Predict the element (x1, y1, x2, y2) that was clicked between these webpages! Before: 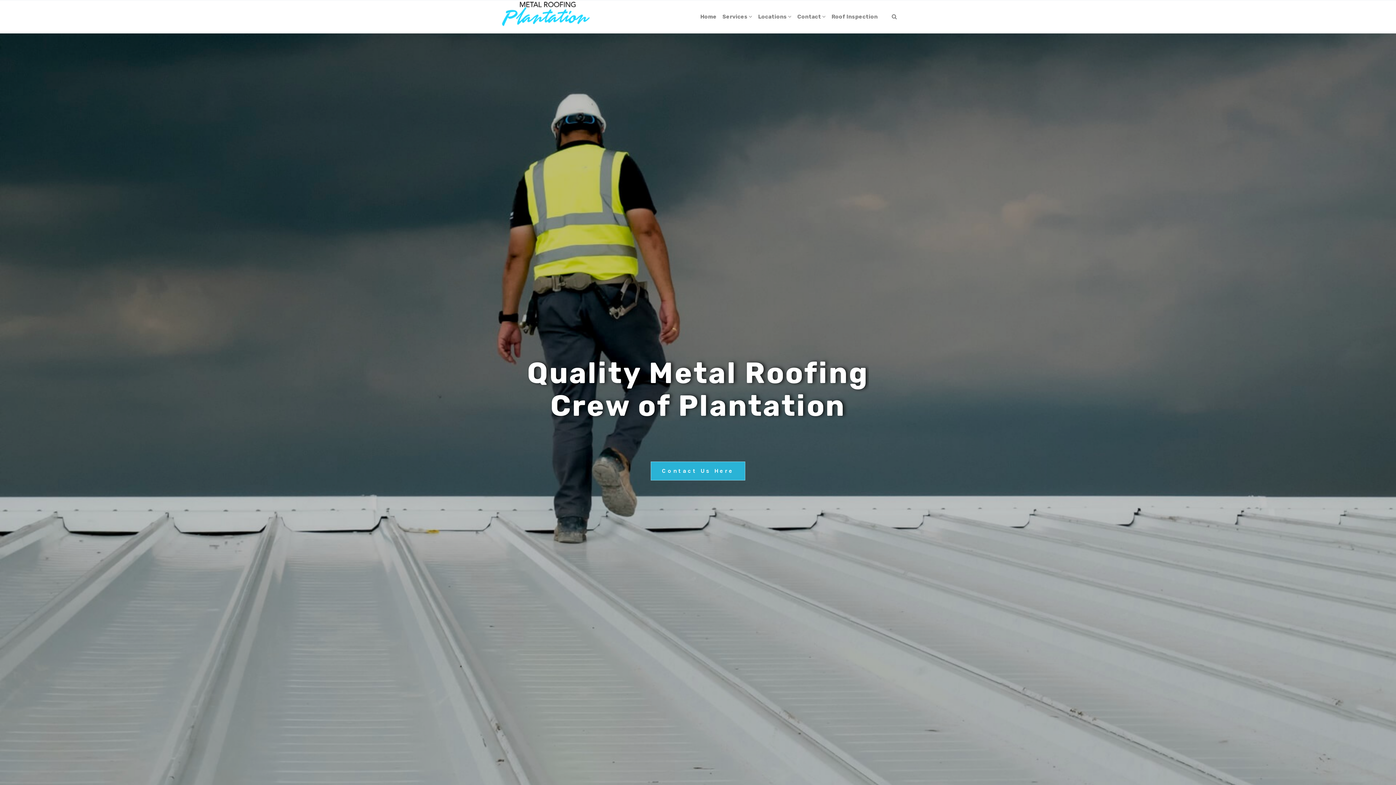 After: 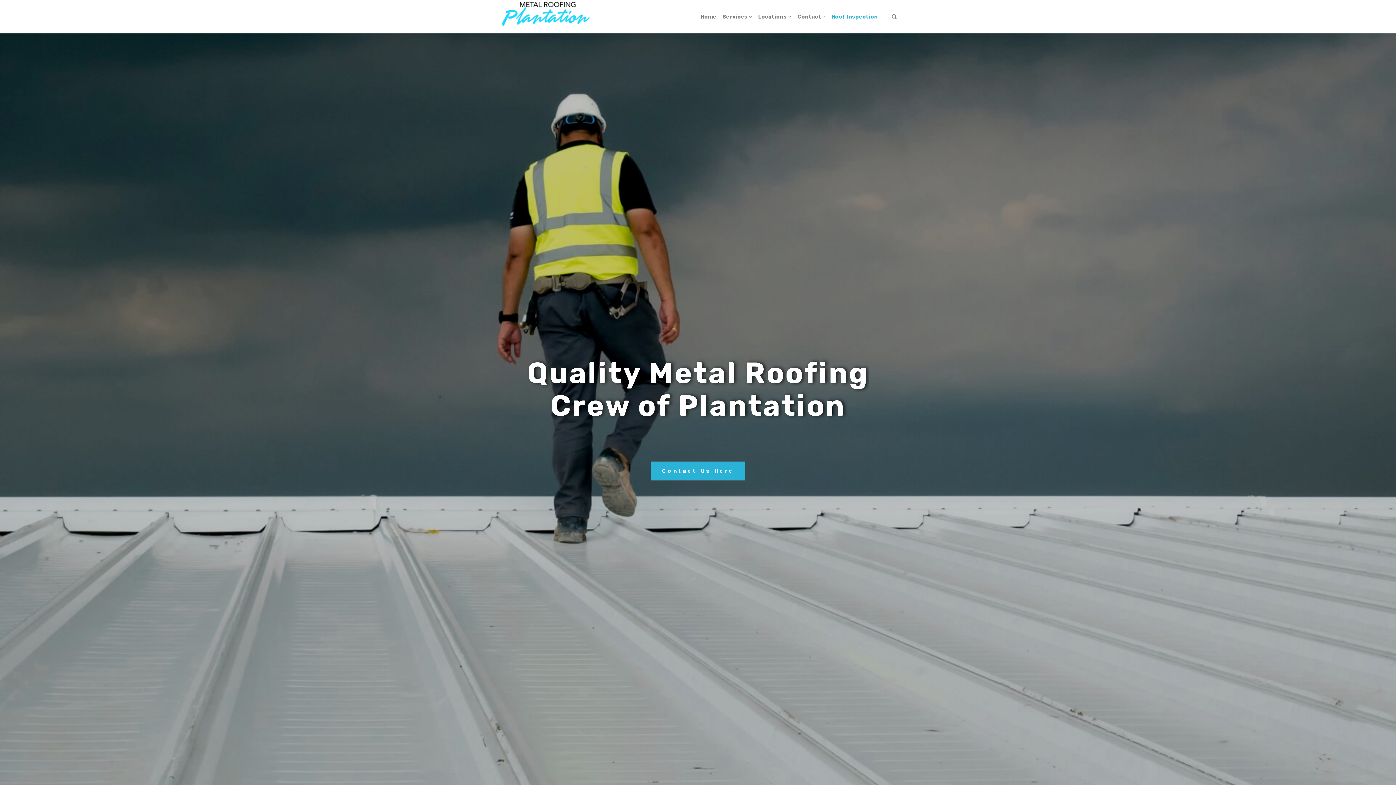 Action: bbox: (828, 0, 880, 33) label: Roof Inspection